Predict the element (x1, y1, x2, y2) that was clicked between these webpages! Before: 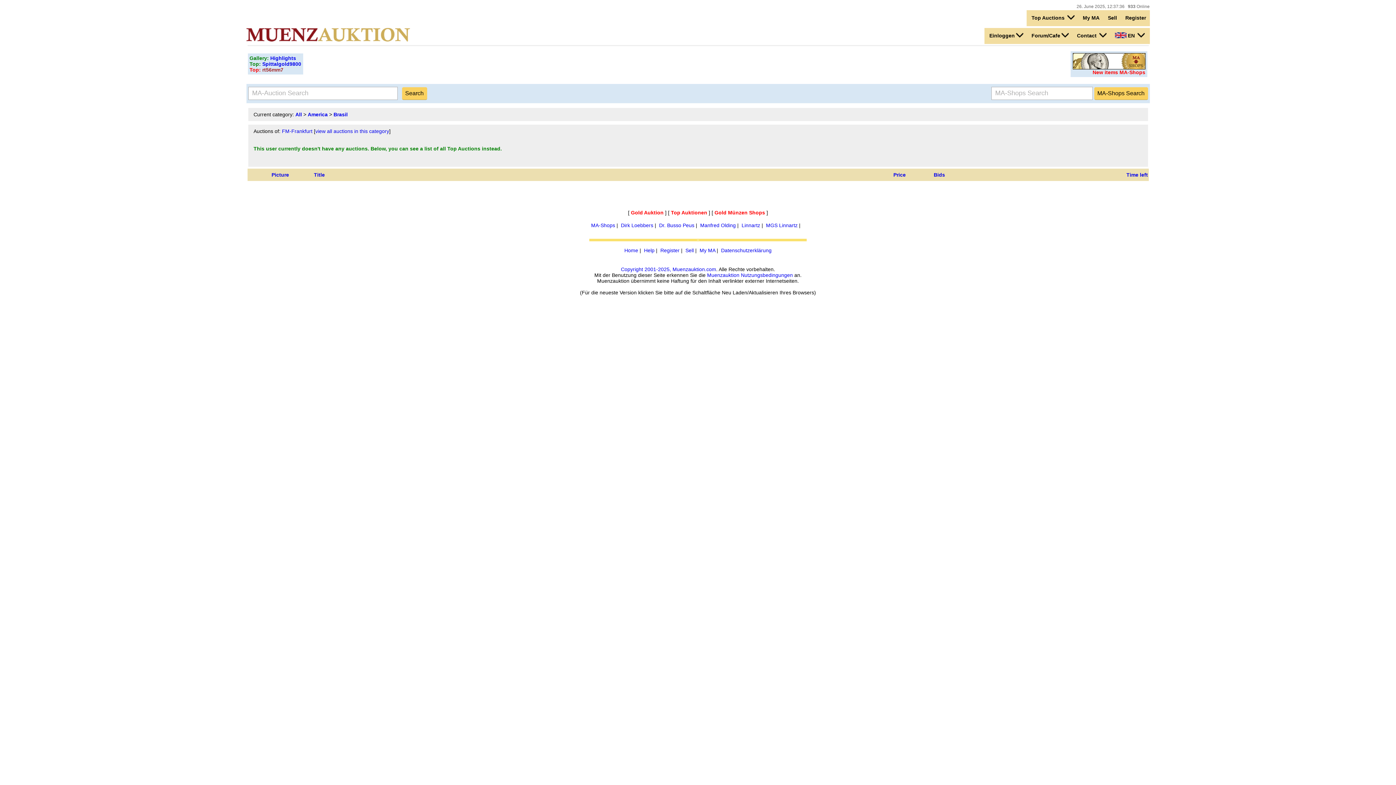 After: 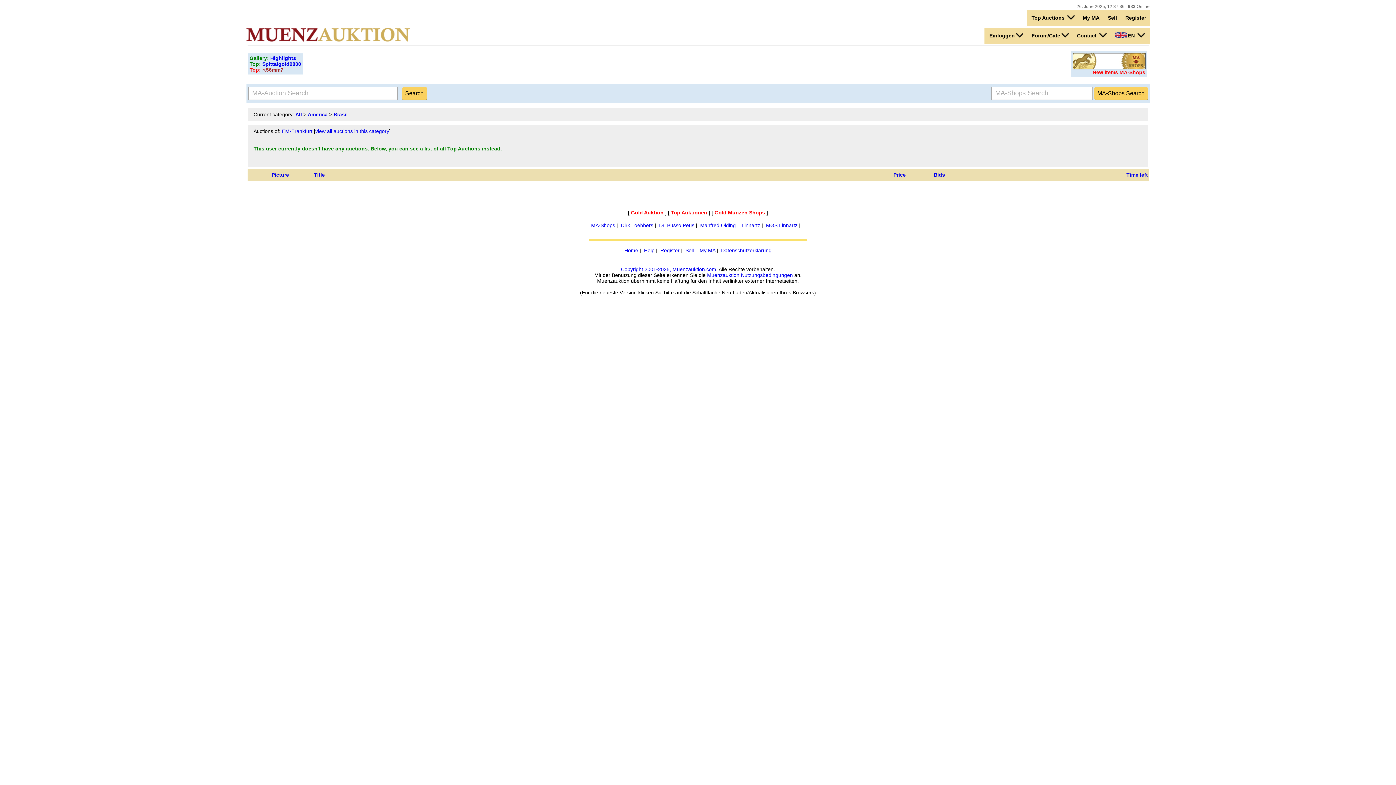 Action: bbox: (249, 66, 262, 72) label: 
Top: 